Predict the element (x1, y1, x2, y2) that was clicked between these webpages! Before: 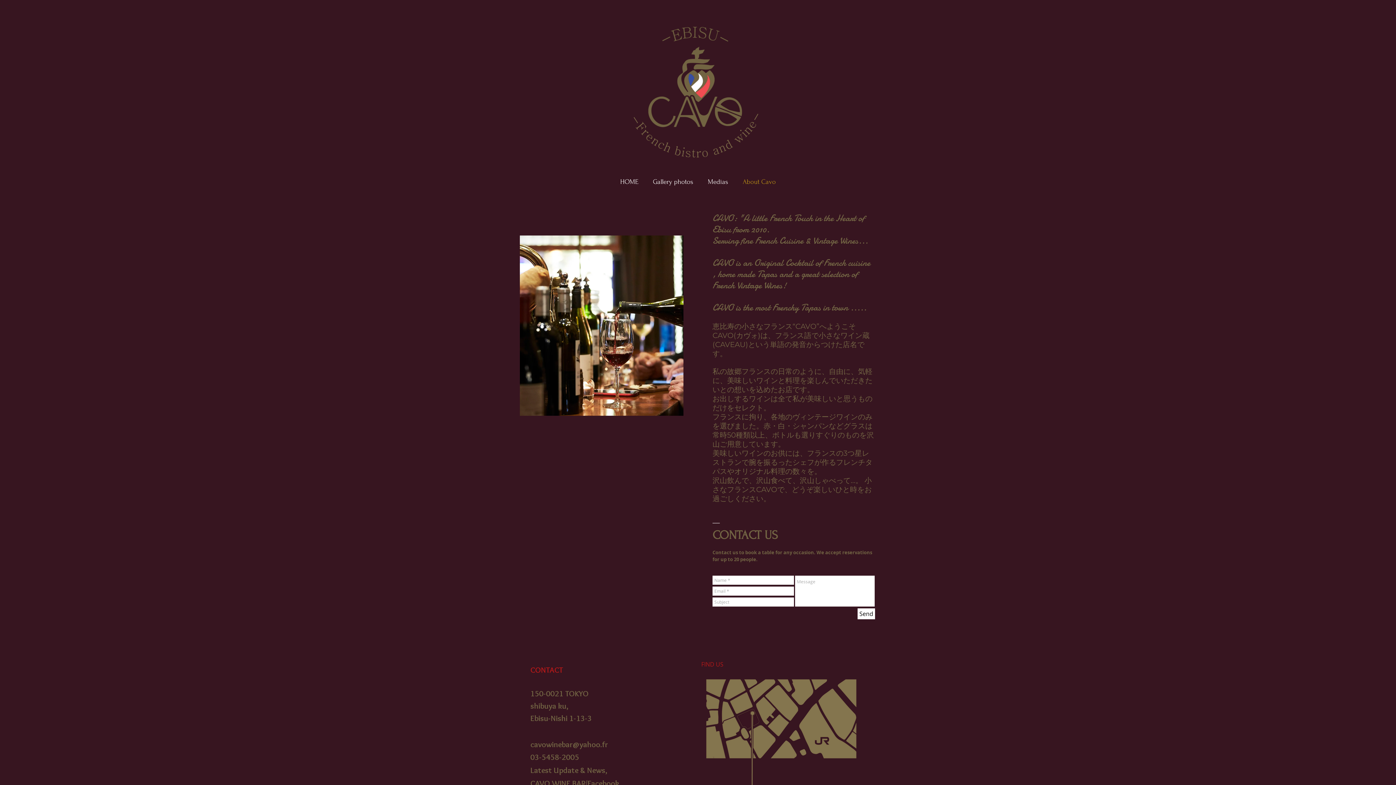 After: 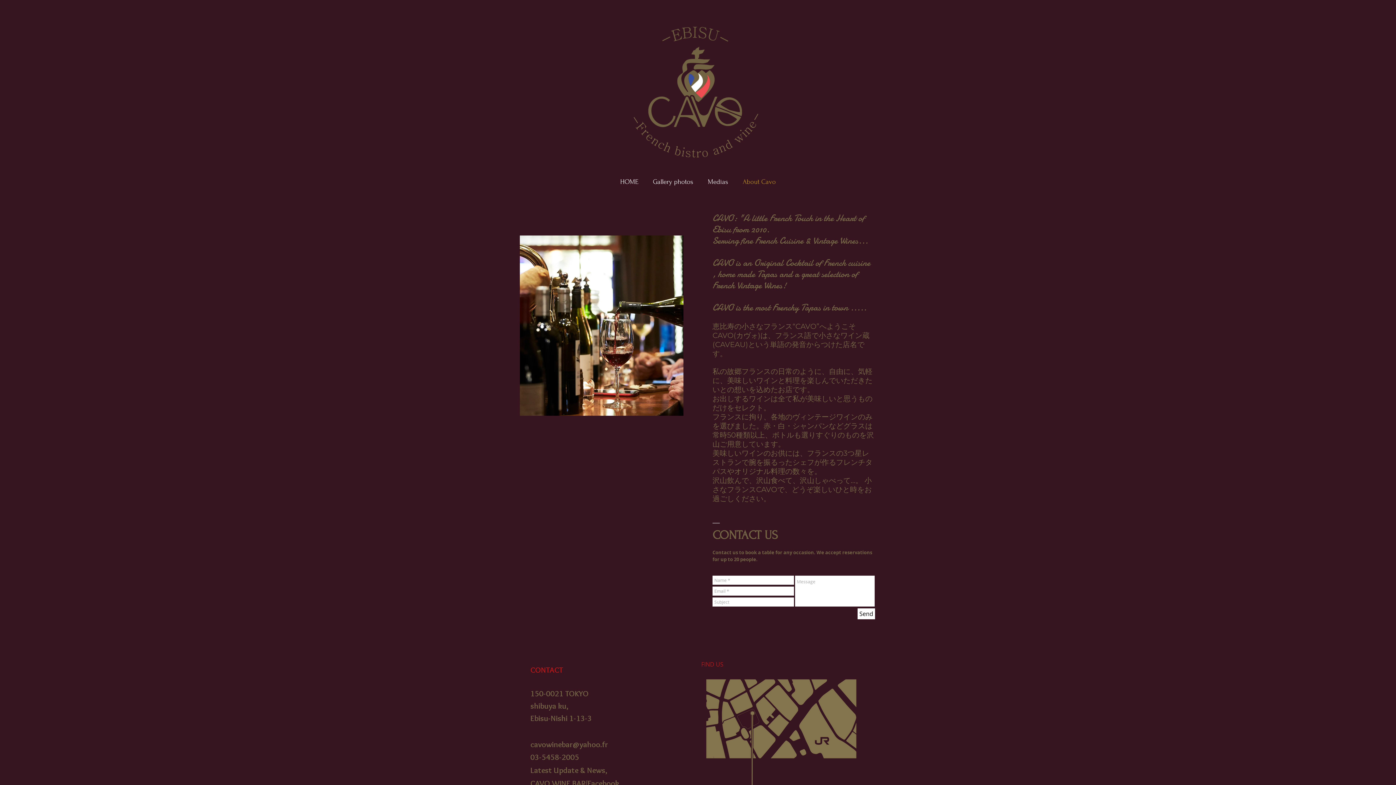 Action: bbox: (857, 608, 875, 619) label: Send